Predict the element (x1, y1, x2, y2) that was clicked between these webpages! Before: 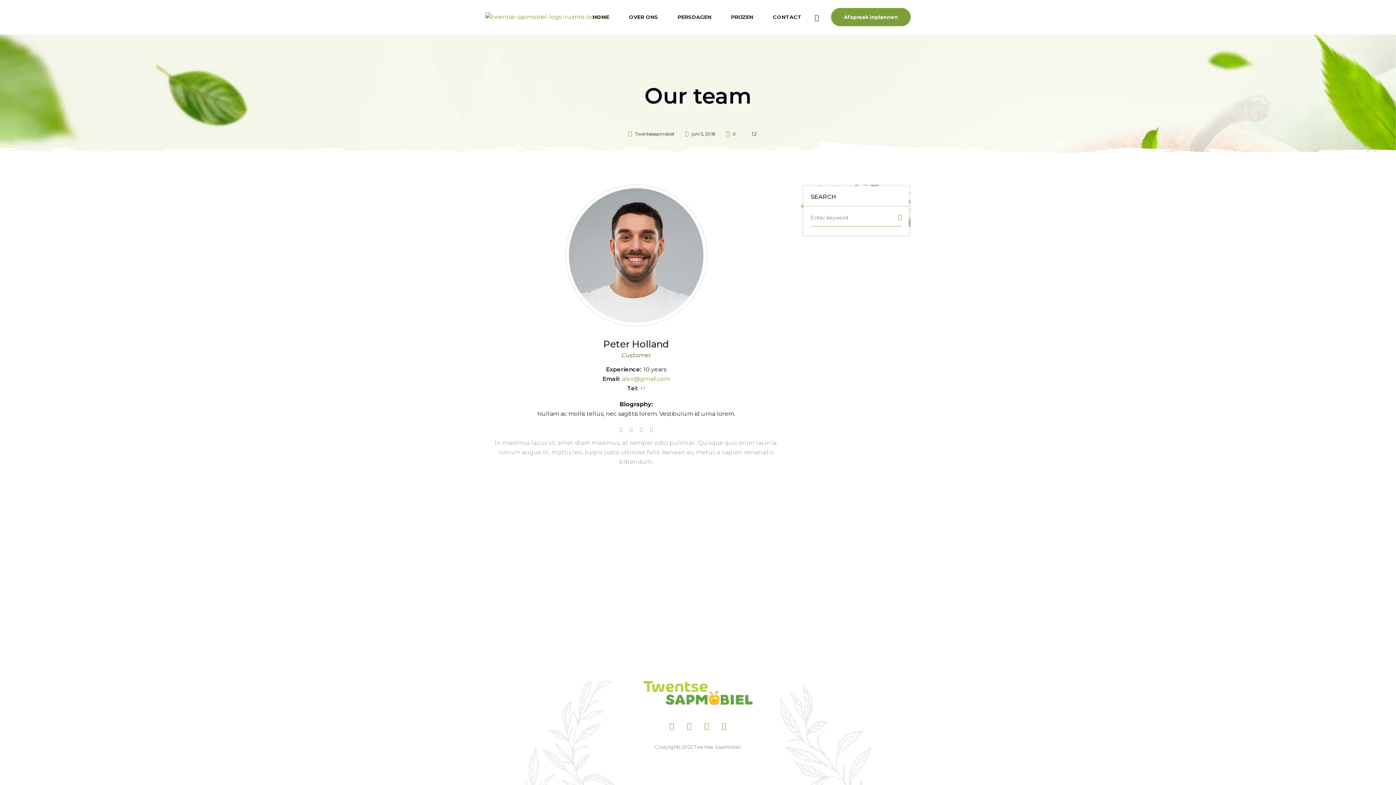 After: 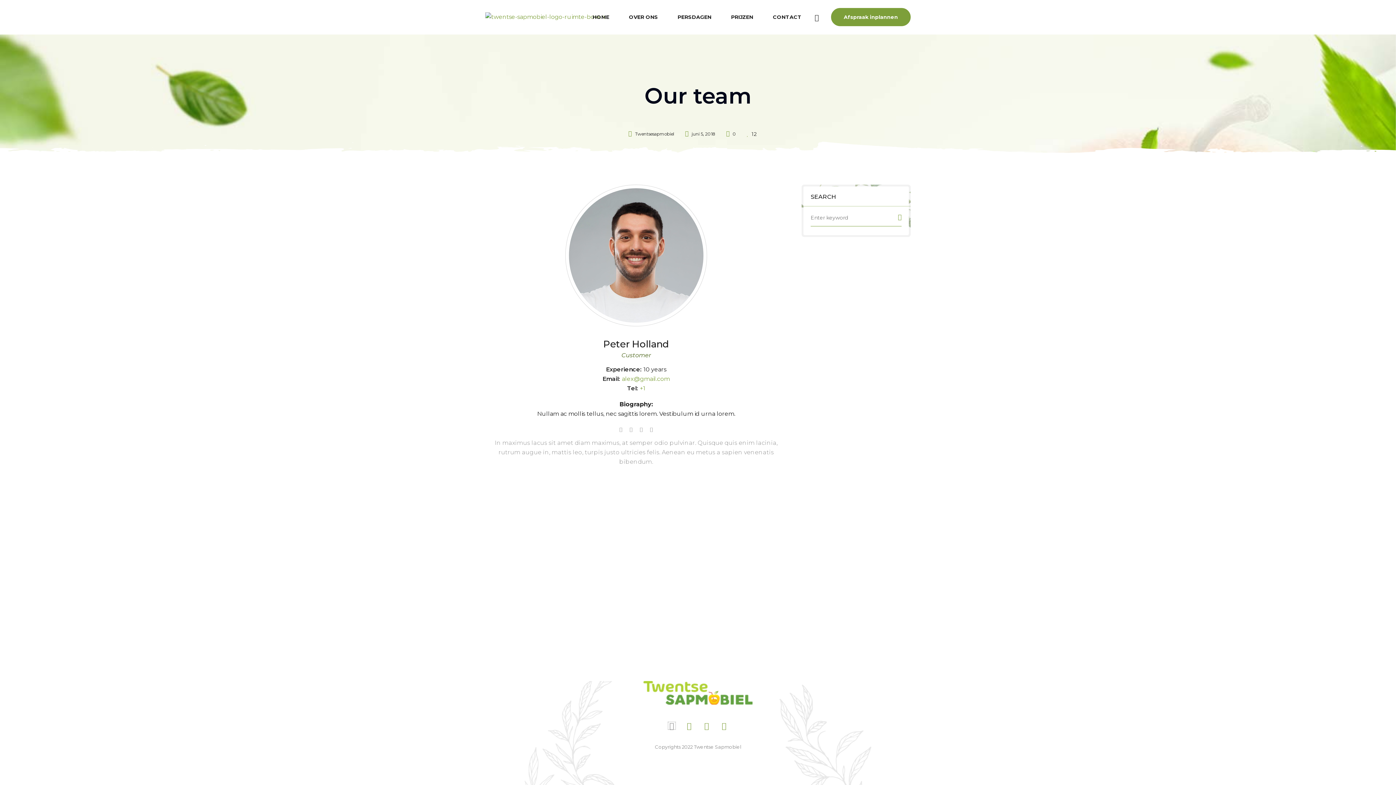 Action: bbox: (668, 722, 675, 729)